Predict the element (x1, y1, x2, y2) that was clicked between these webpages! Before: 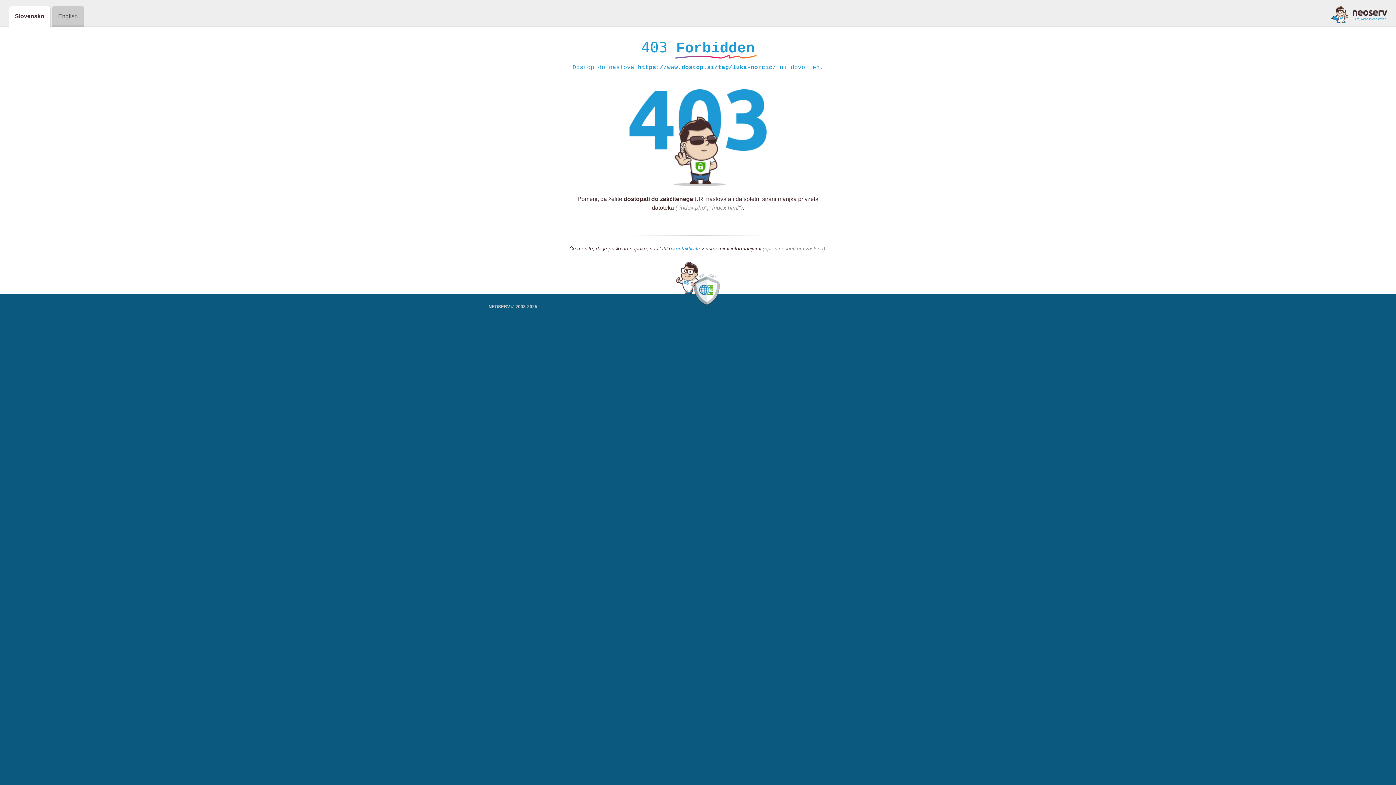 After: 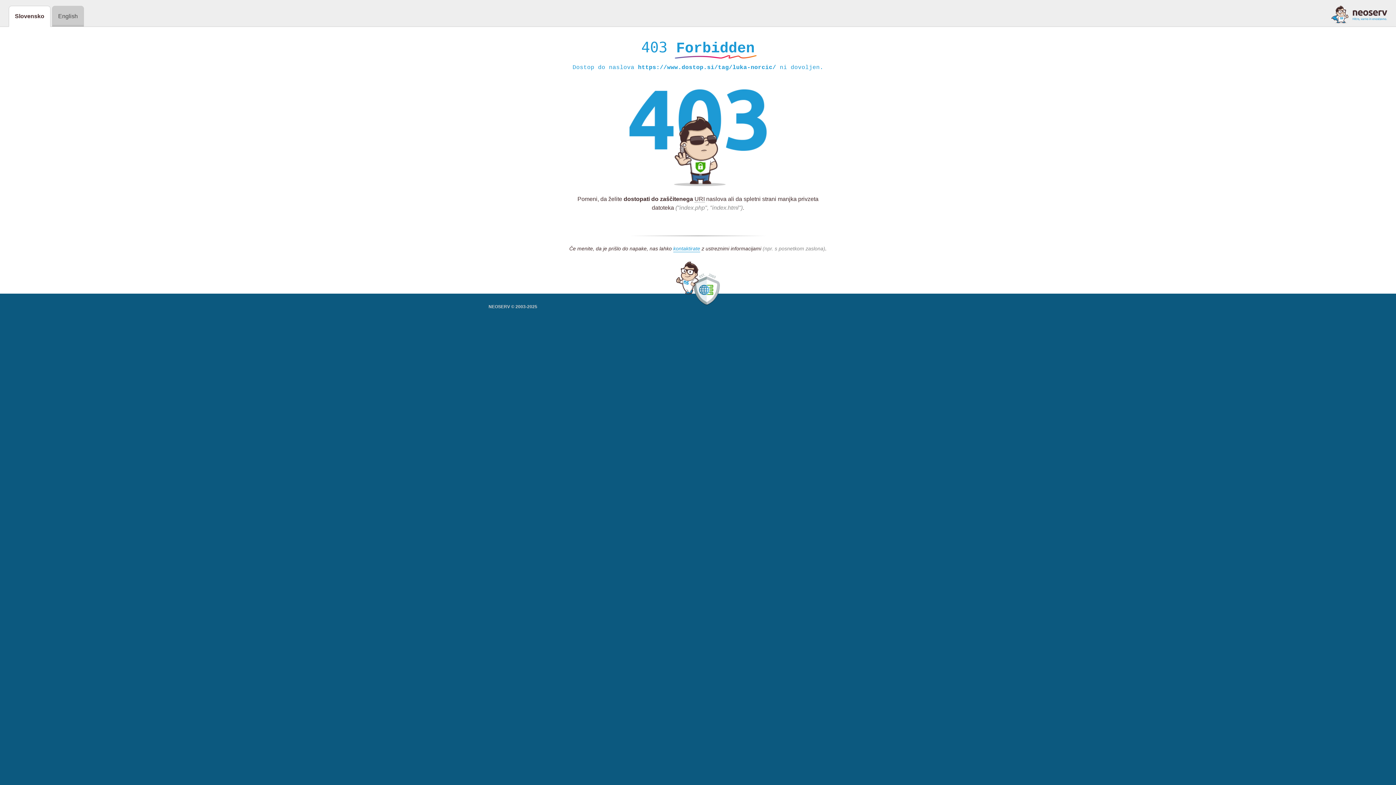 Action: bbox: (1331, 5, 1387, 23)